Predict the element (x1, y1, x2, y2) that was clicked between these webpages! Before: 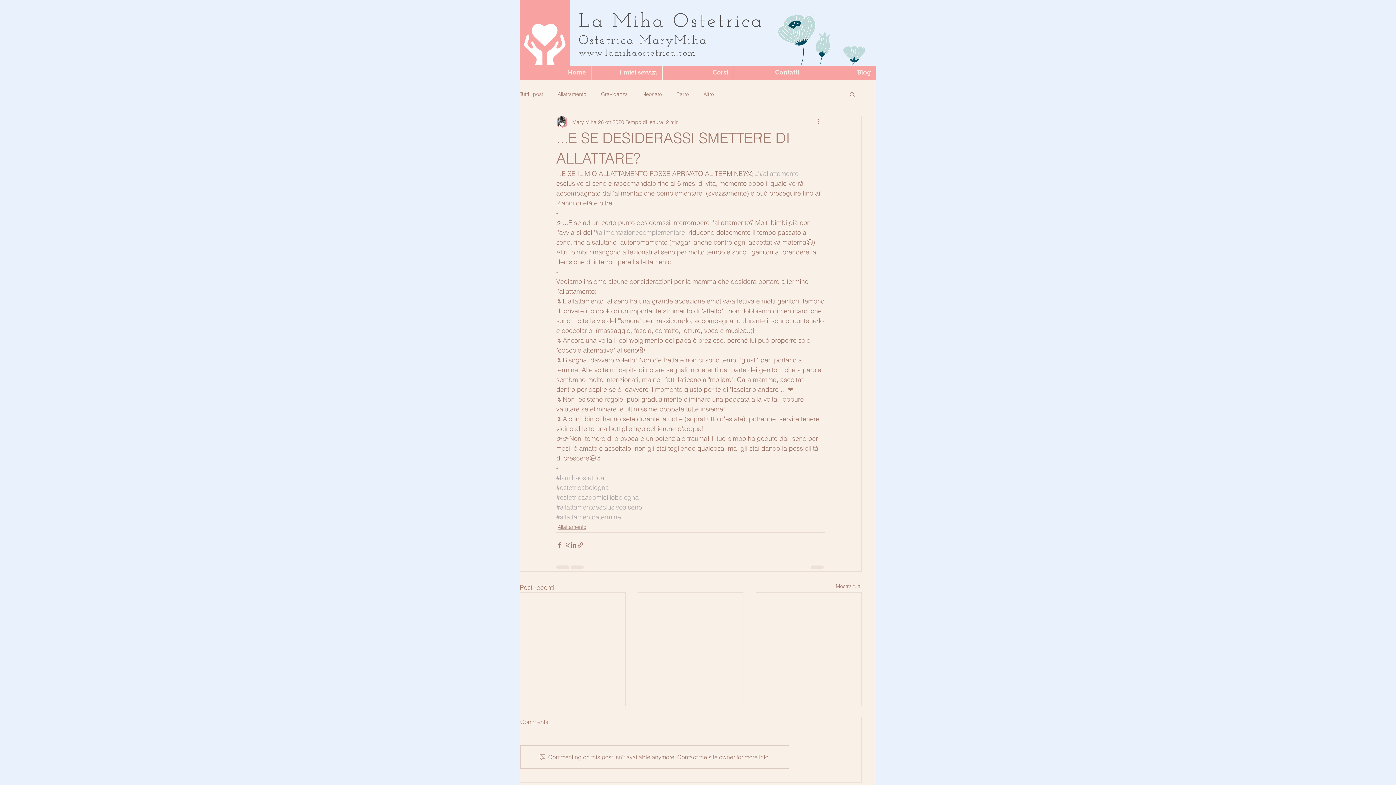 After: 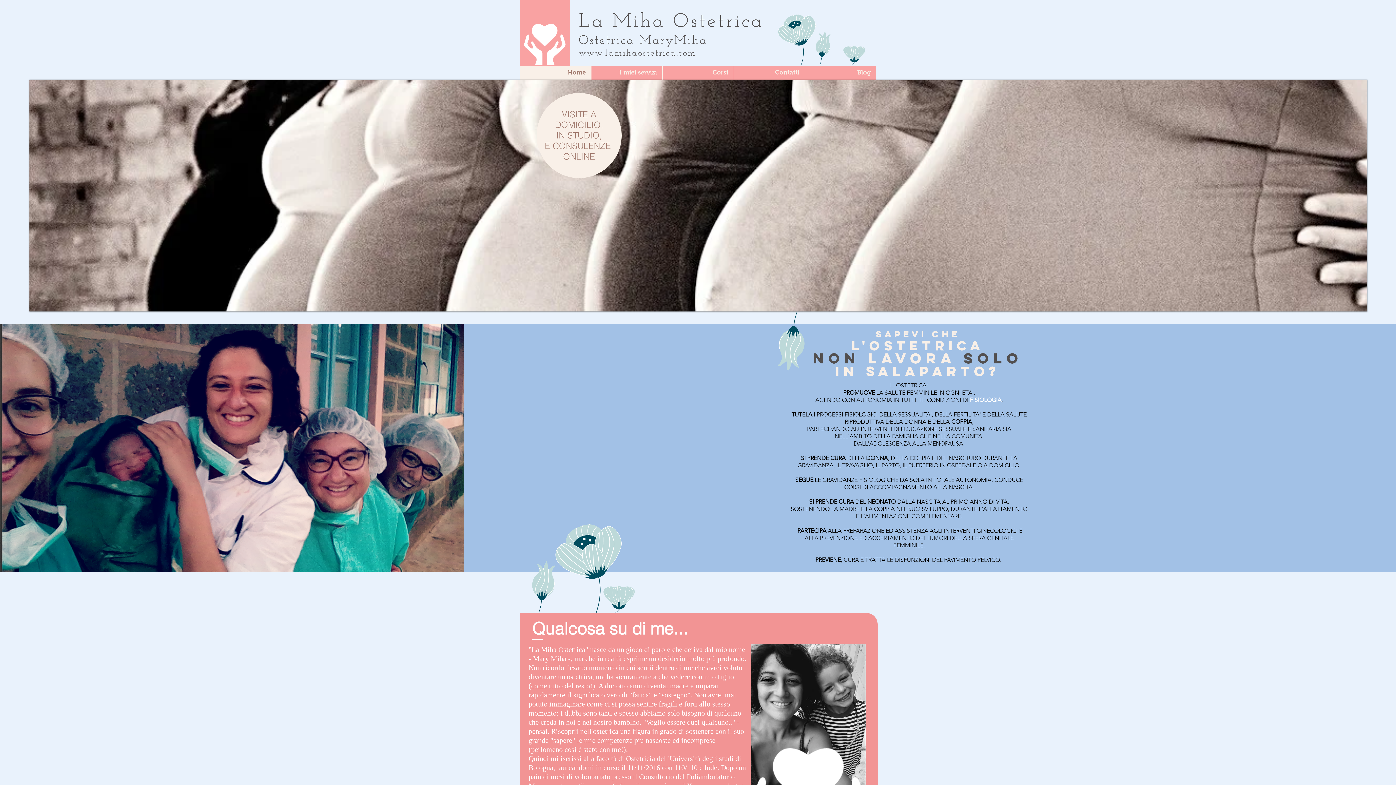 Action: bbox: (578, 12, 763, 32) label: La Miha Ostetrica